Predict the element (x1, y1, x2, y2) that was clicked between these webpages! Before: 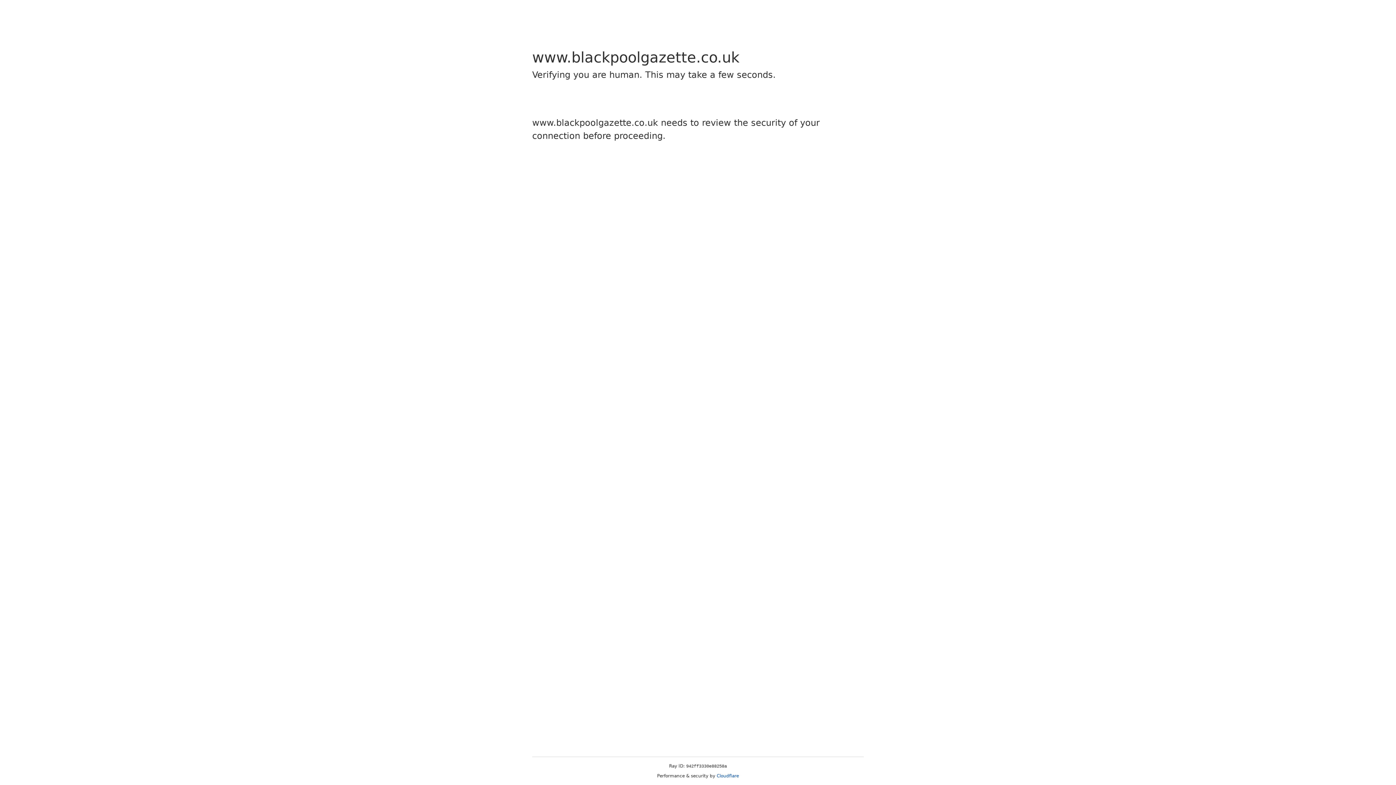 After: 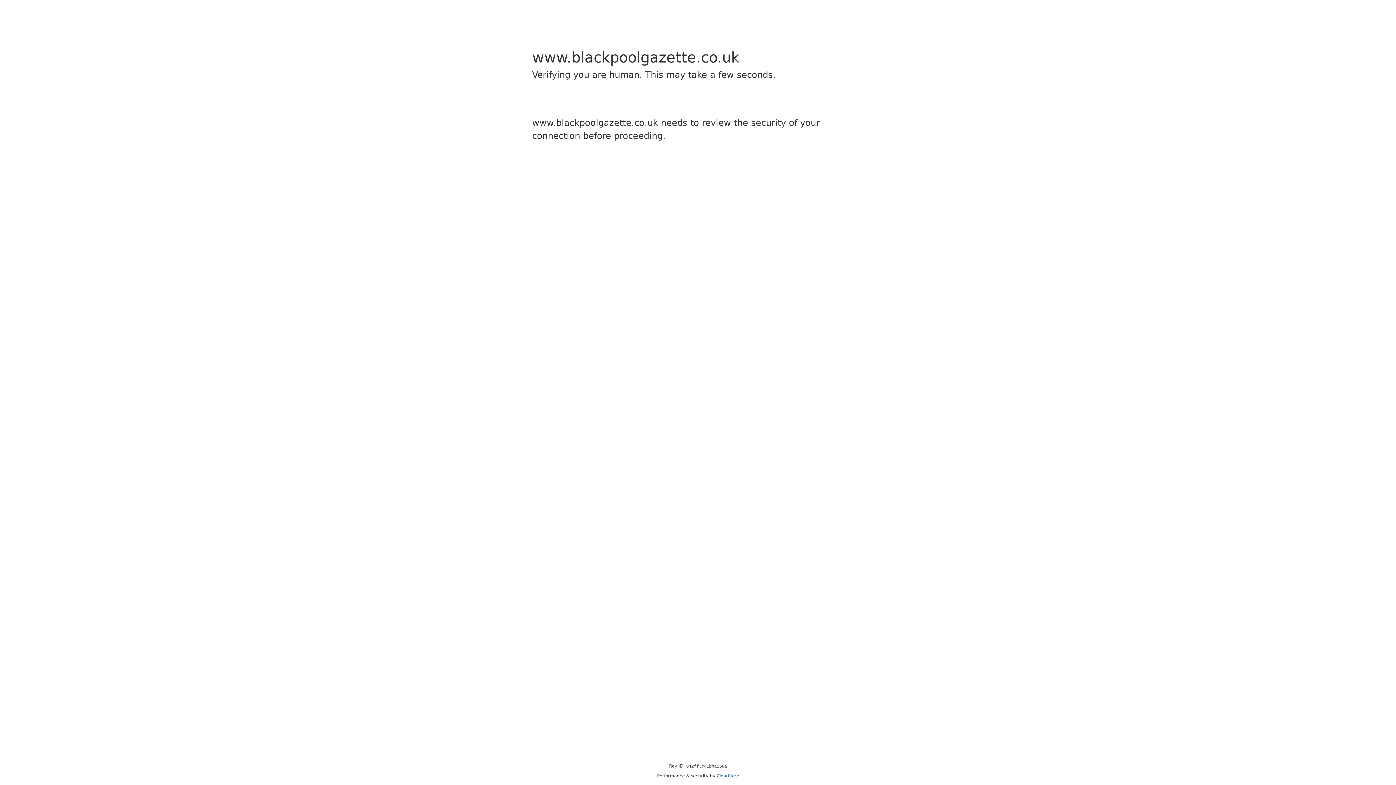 Action: bbox: (716, 773, 739, 778) label: Cloudflare